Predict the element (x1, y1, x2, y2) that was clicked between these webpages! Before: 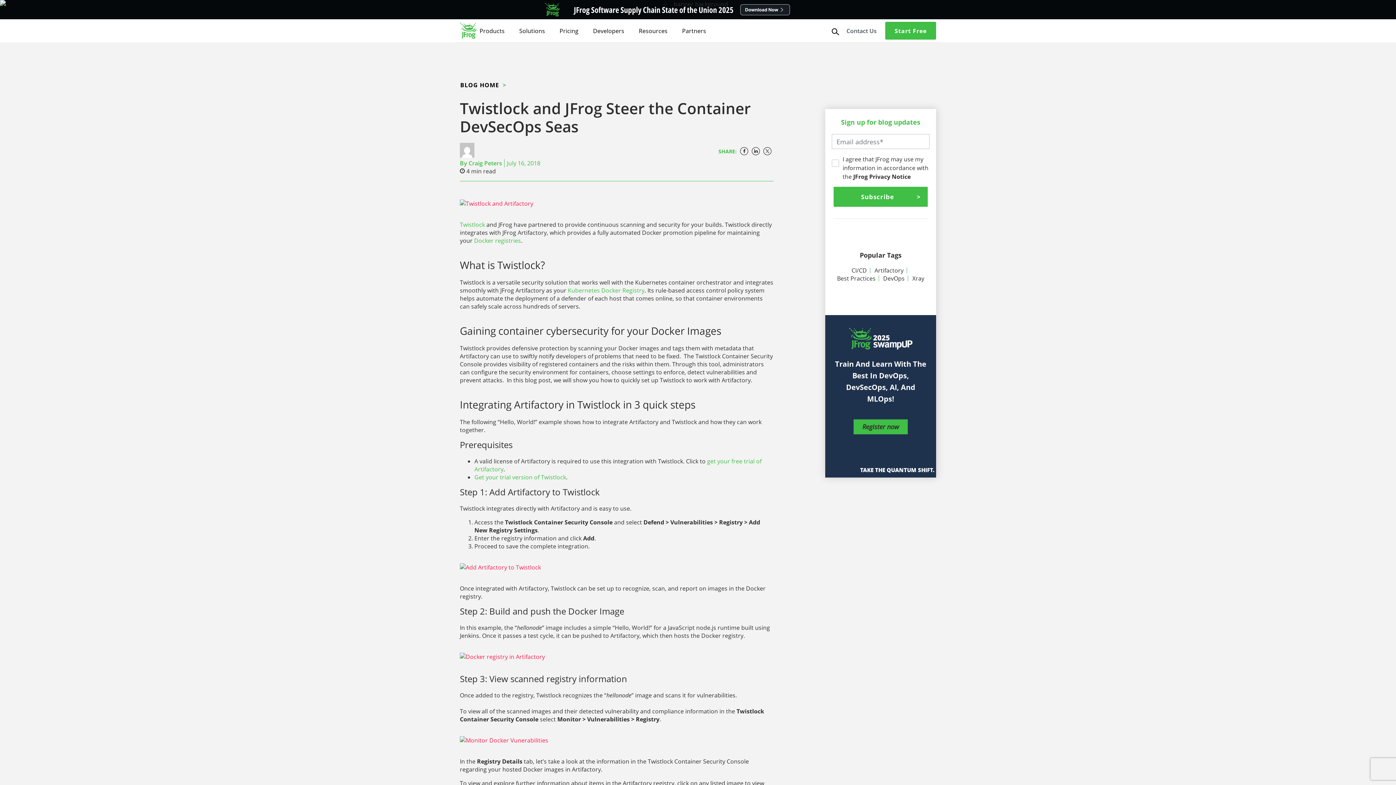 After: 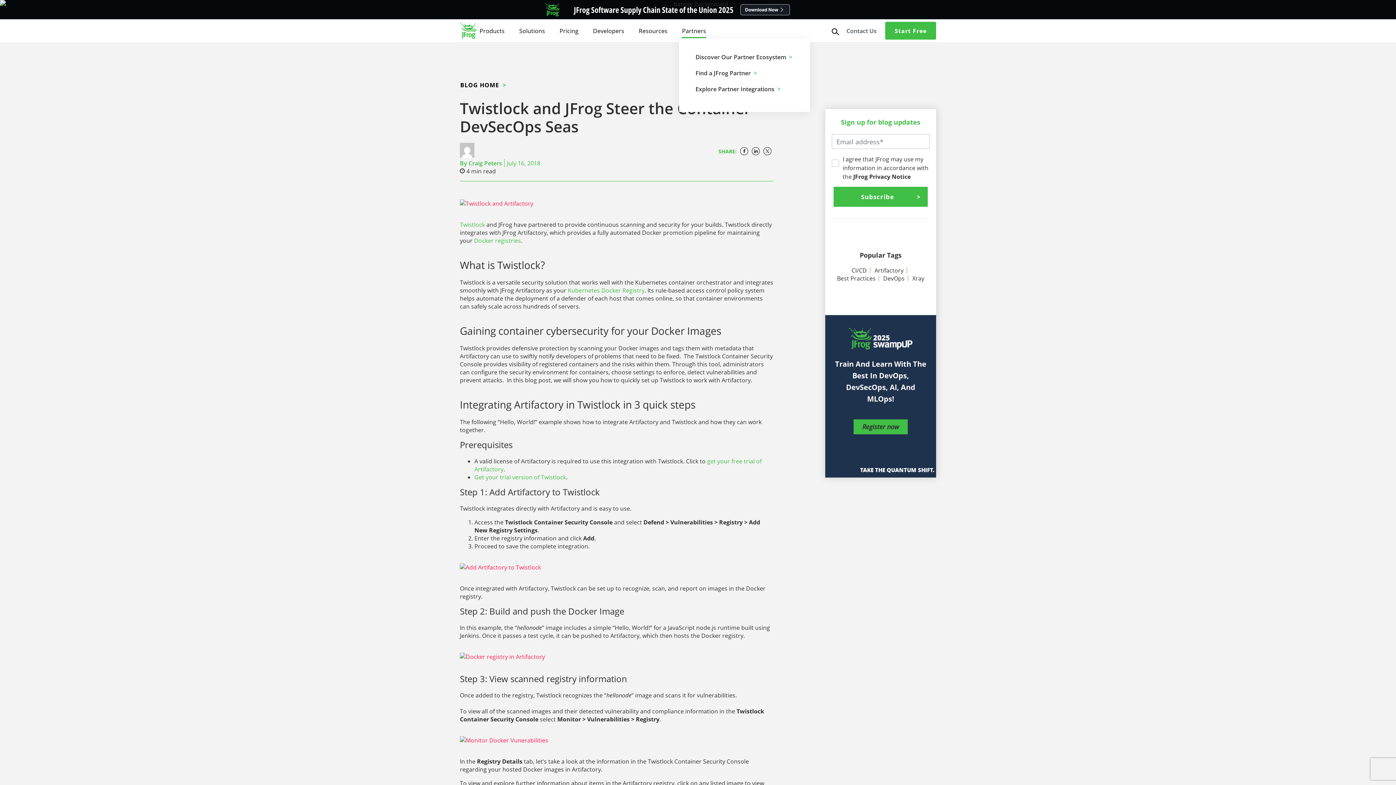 Action: label: Partners bbox: (679, 23, 709, 38)